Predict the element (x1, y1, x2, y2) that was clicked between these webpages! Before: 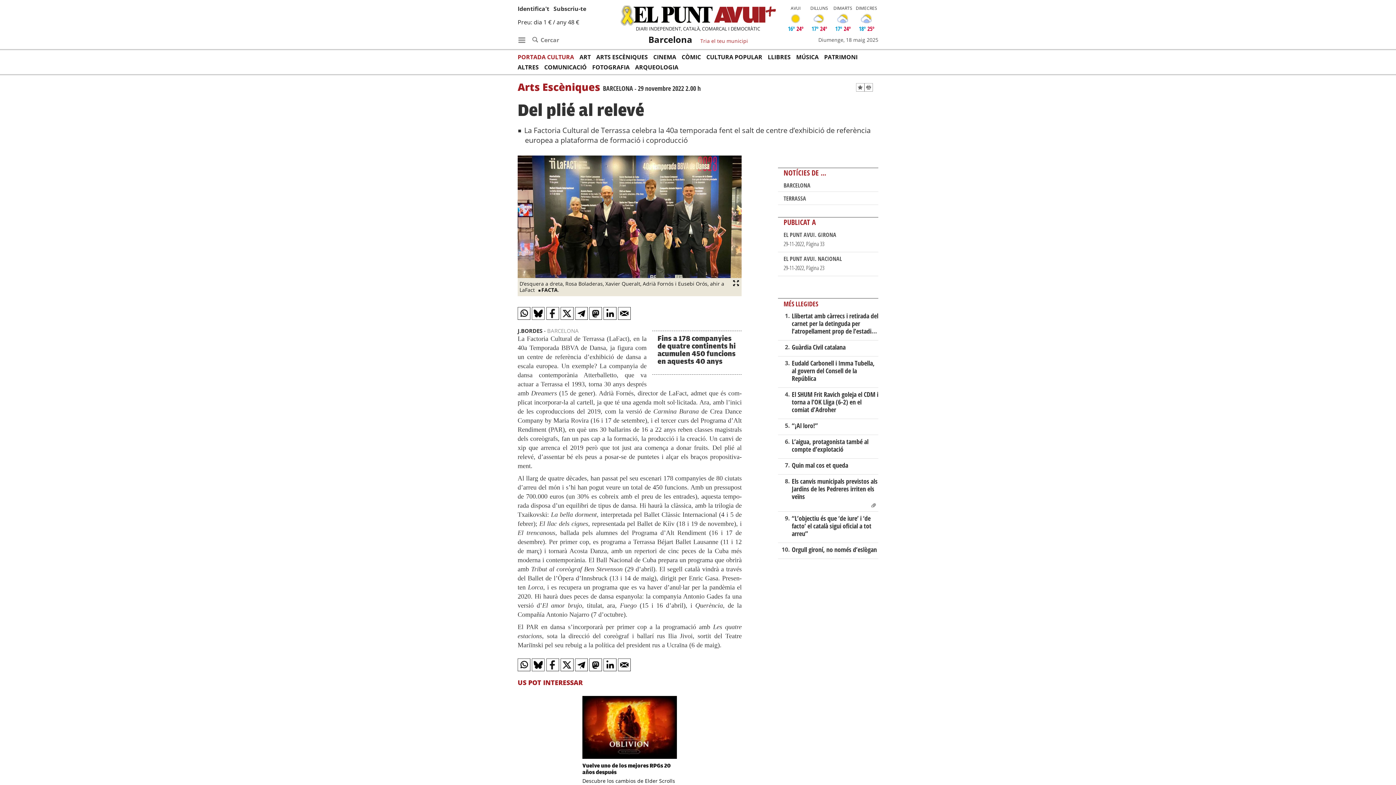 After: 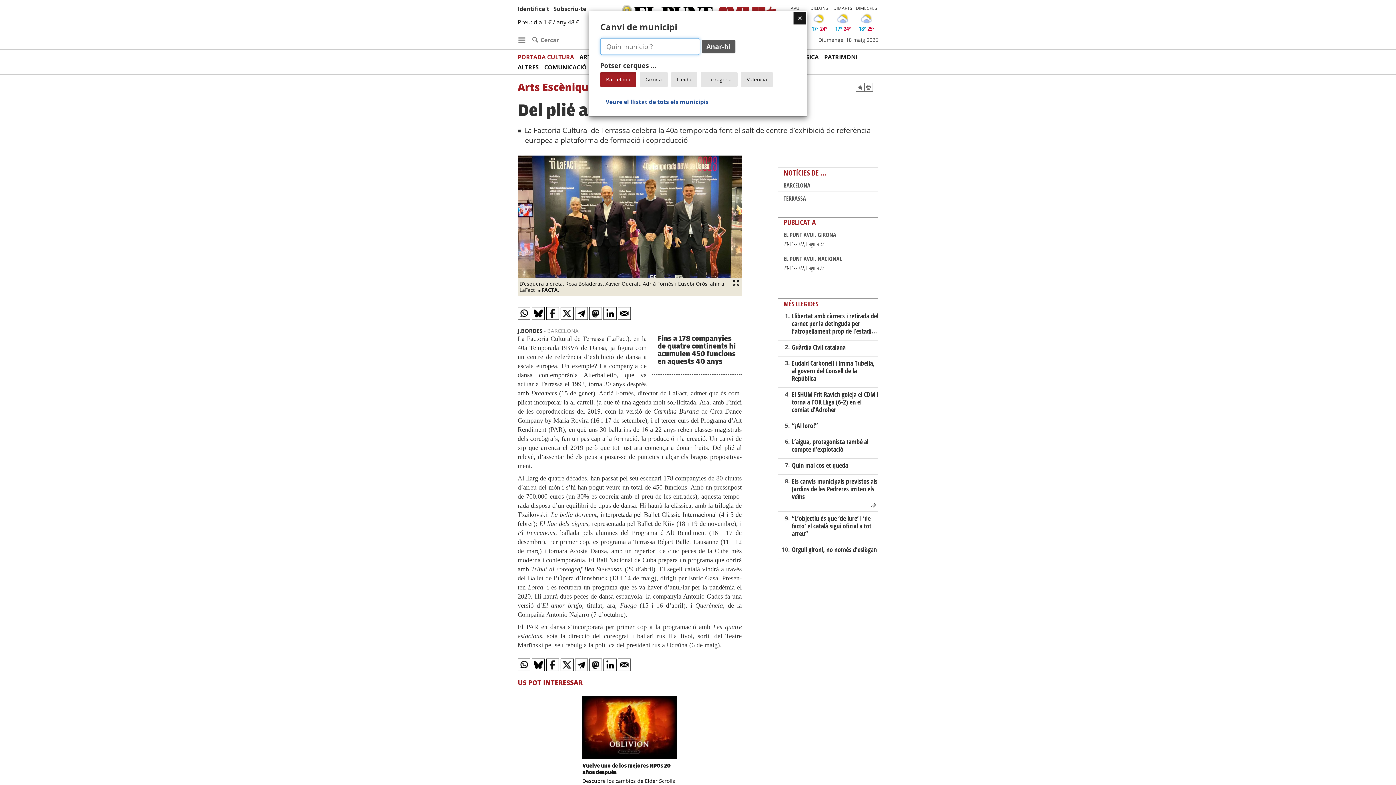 Action: label: Tria el teu municipi bbox: (697, 35, 750, 45)